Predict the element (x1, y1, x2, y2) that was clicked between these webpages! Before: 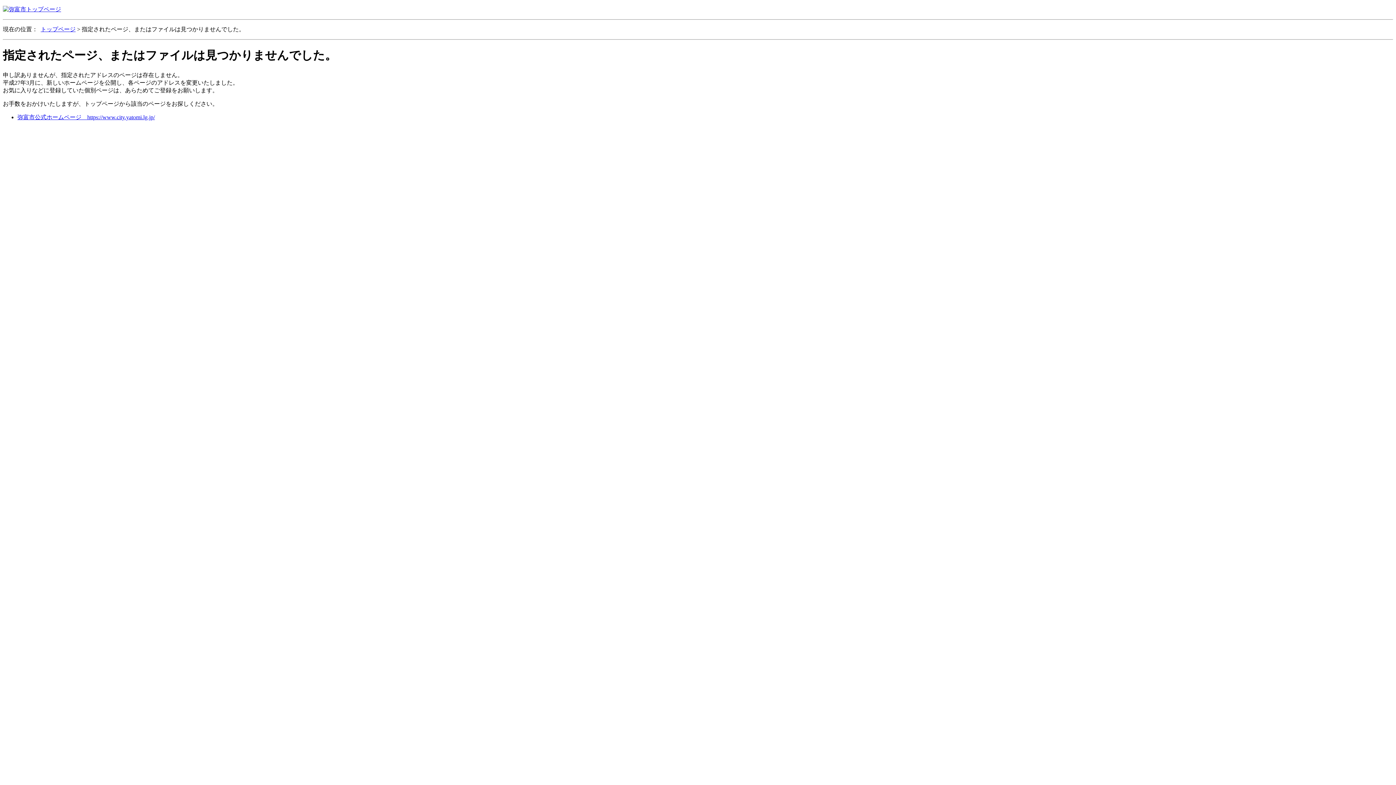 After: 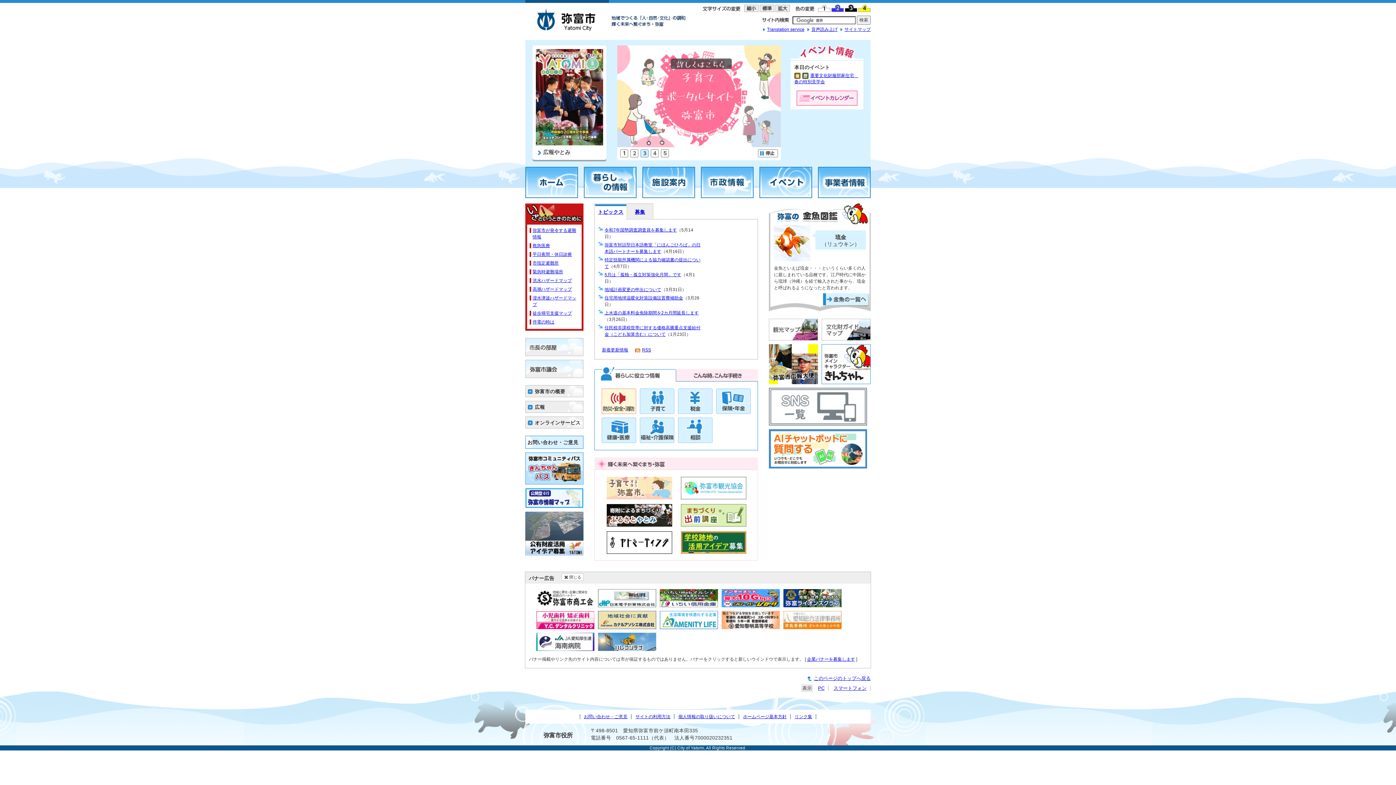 Action: bbox: (40, 26, 75, 32) label: トップページ